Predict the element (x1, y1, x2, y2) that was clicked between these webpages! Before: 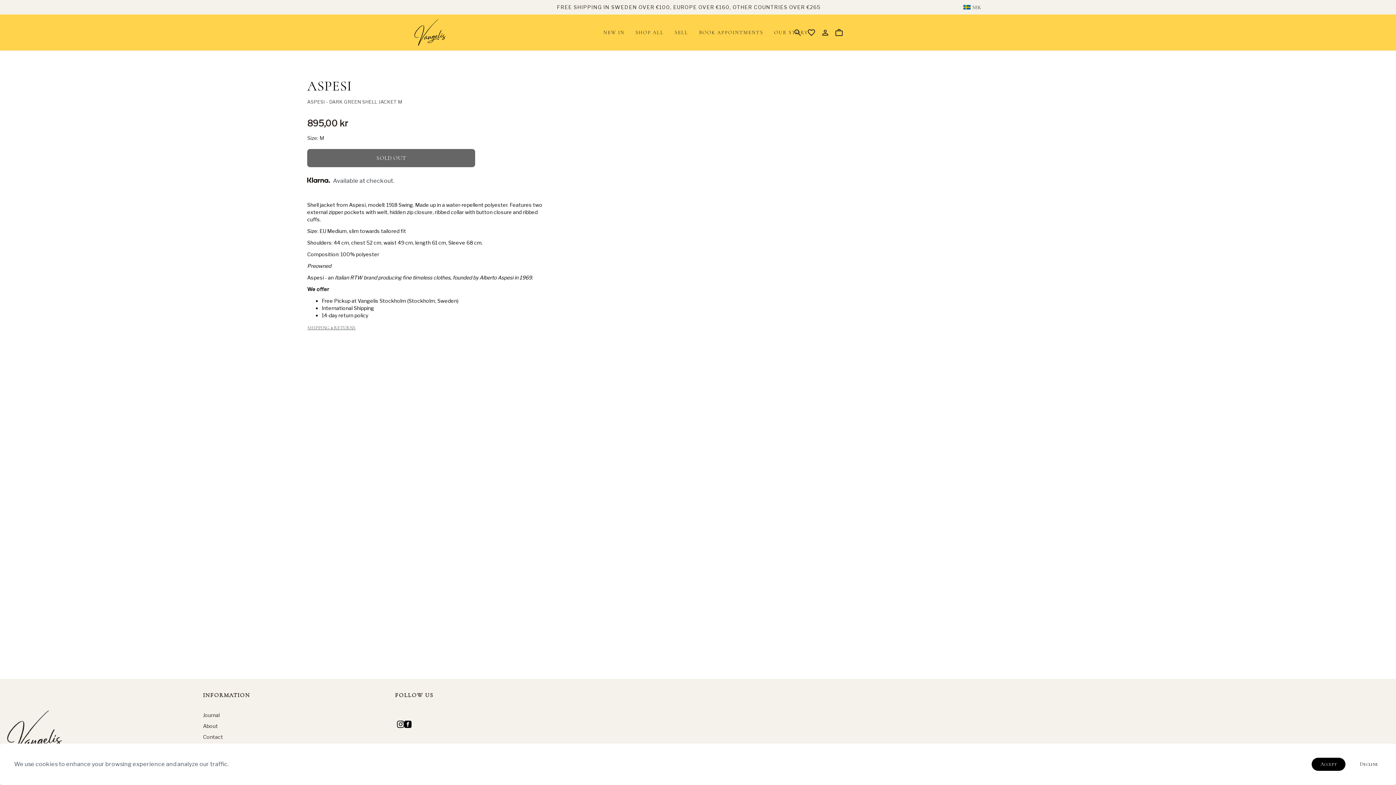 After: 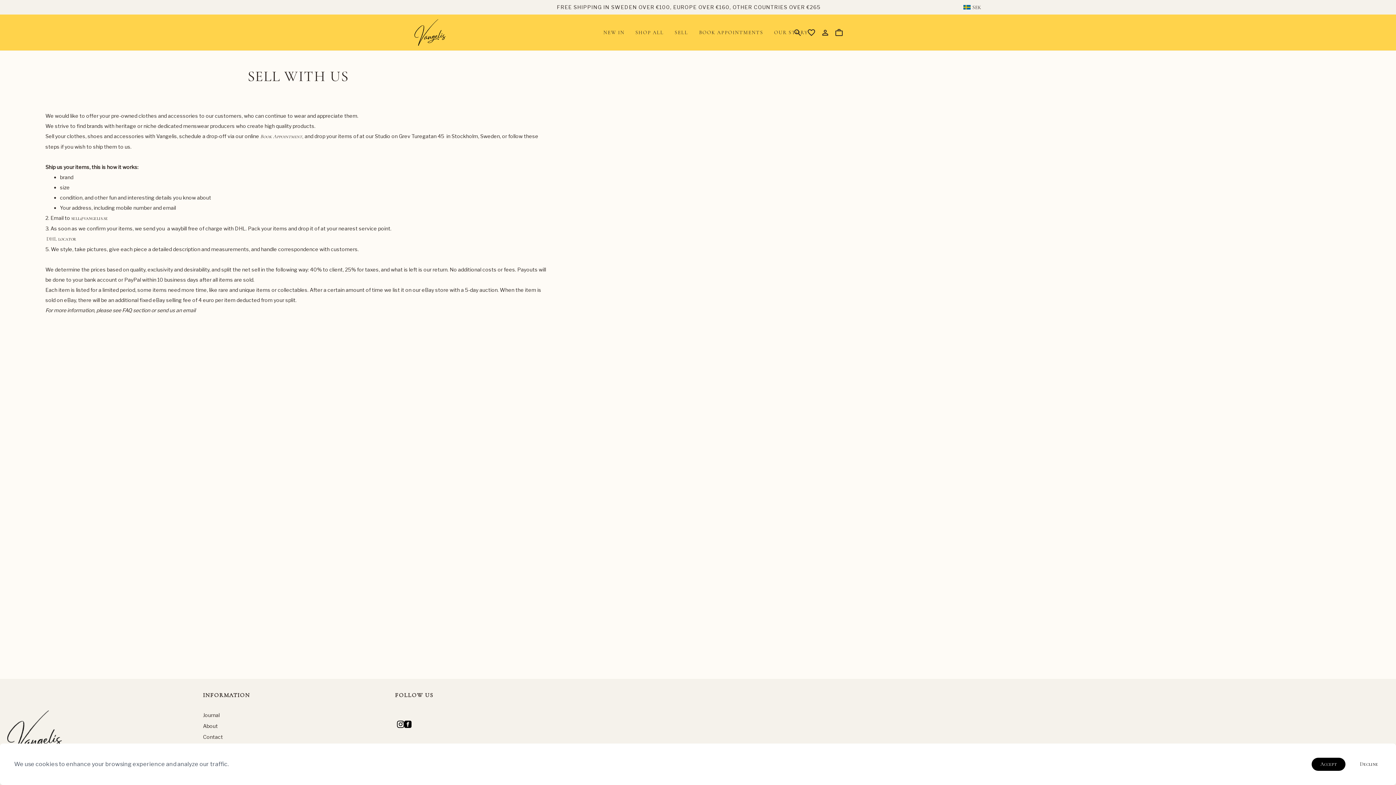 Action: bbox: (674, 28, 688, 36) label: SELL